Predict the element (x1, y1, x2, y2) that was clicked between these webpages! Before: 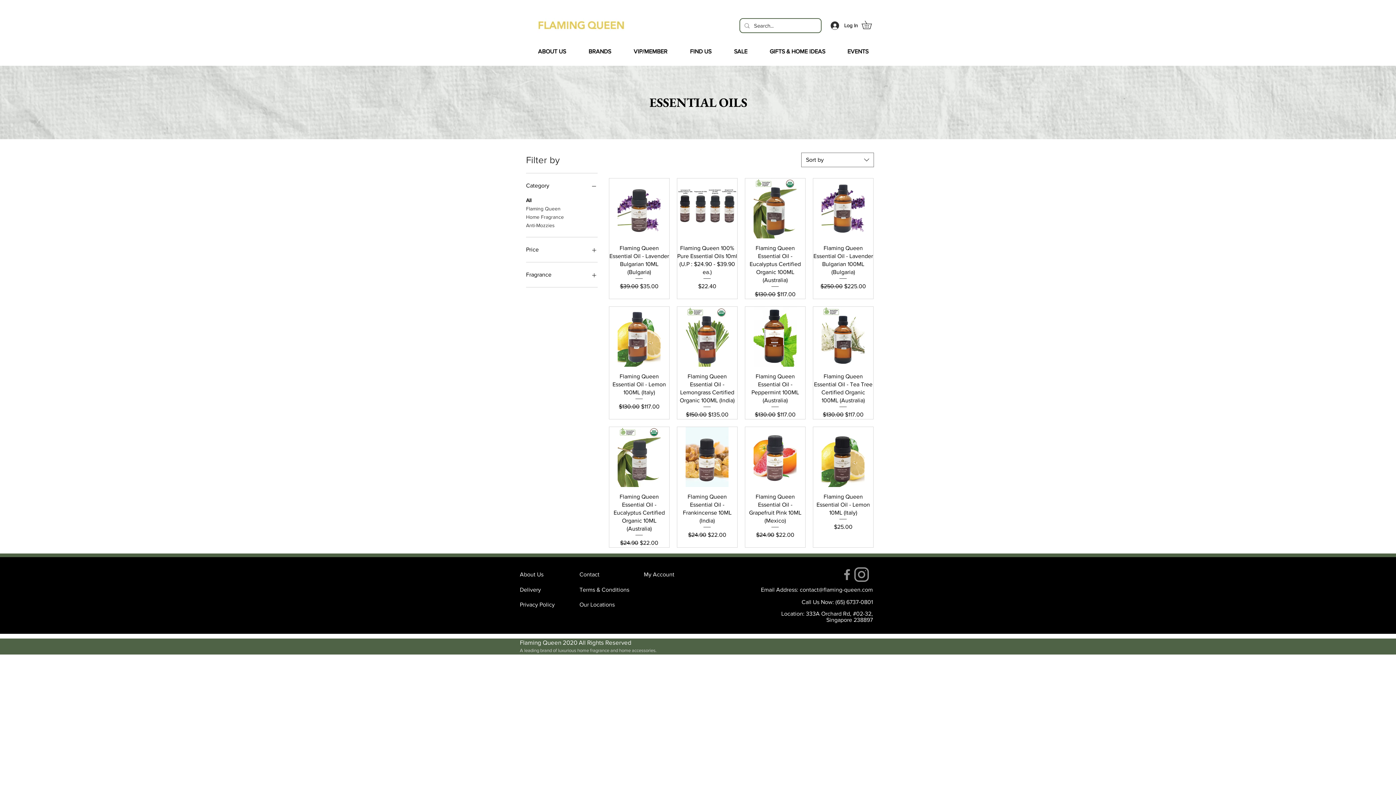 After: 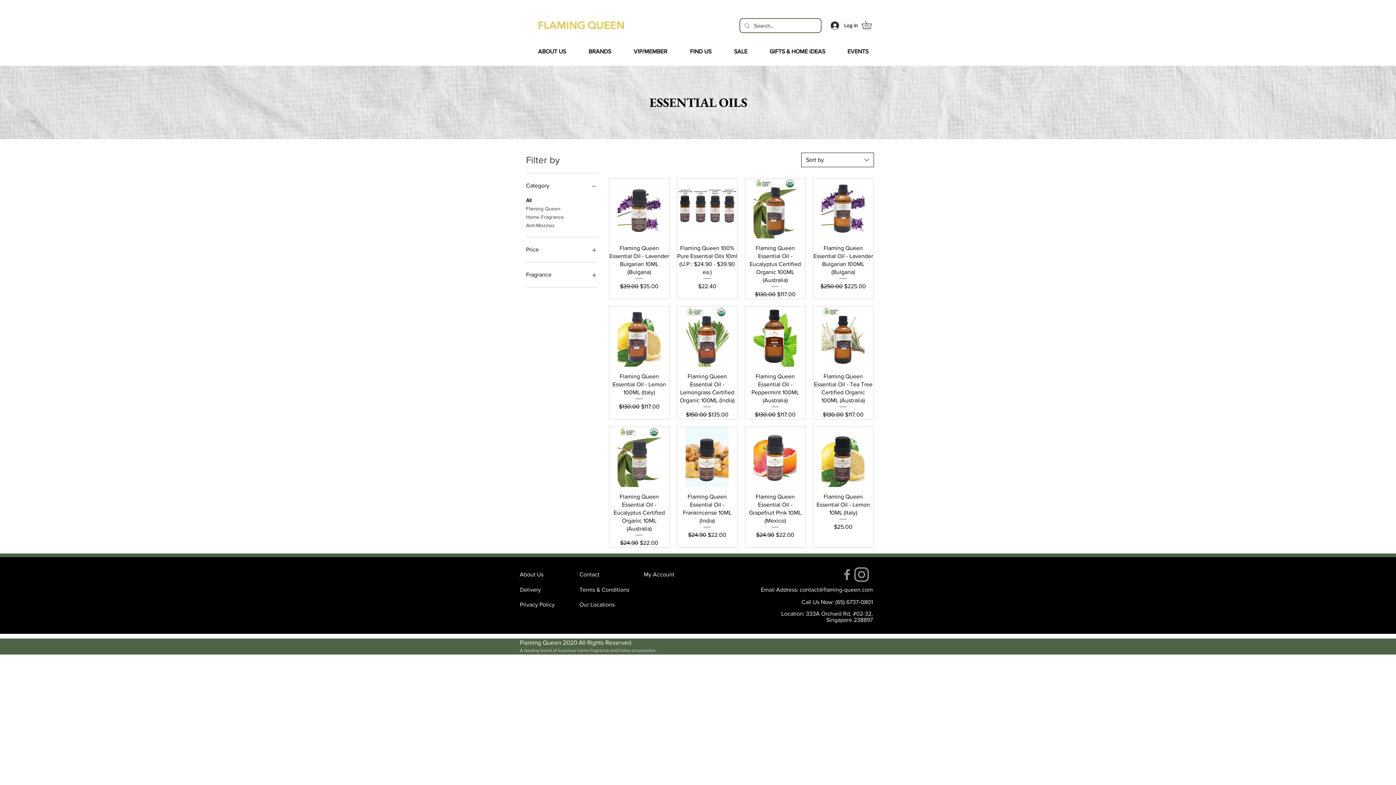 Action: bbox: (801, 152, 874, 167) label: Sort by